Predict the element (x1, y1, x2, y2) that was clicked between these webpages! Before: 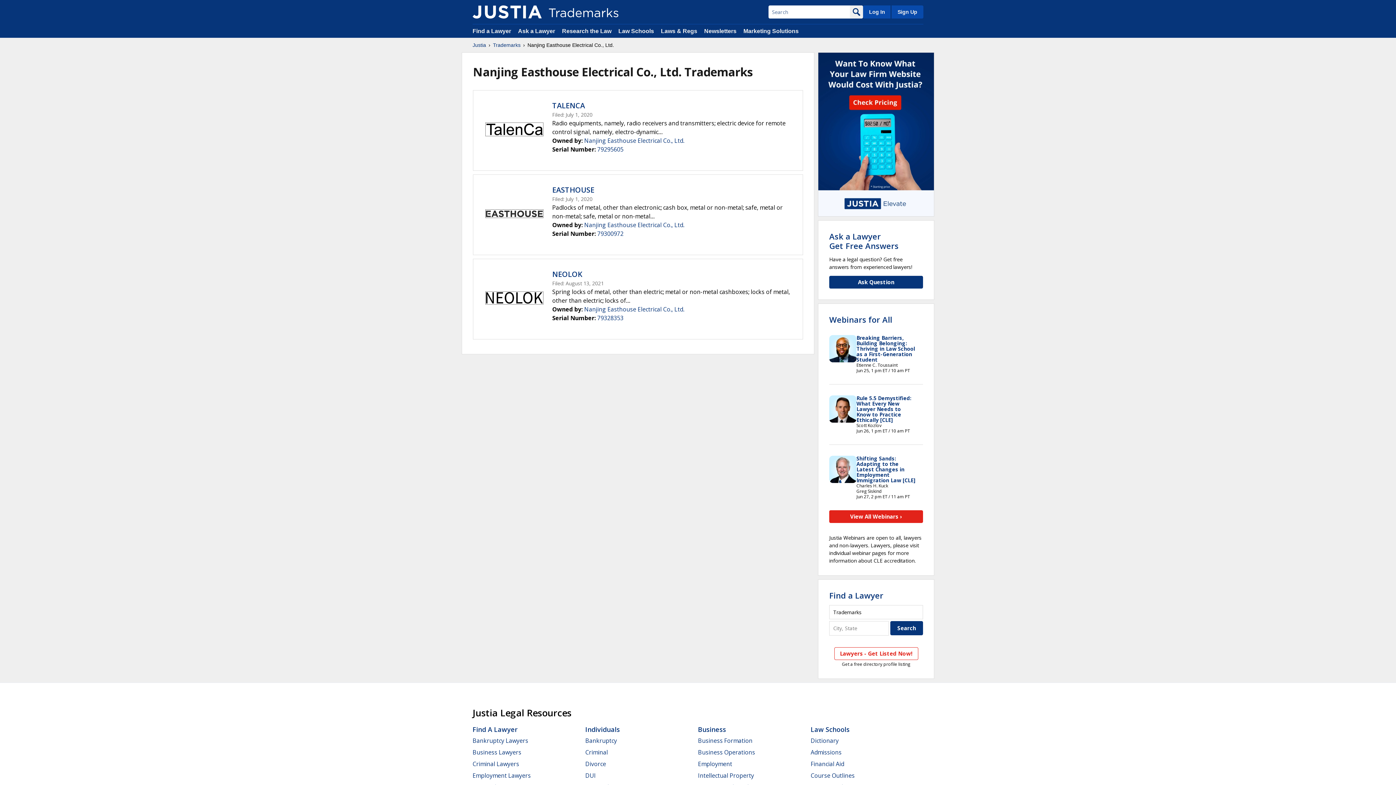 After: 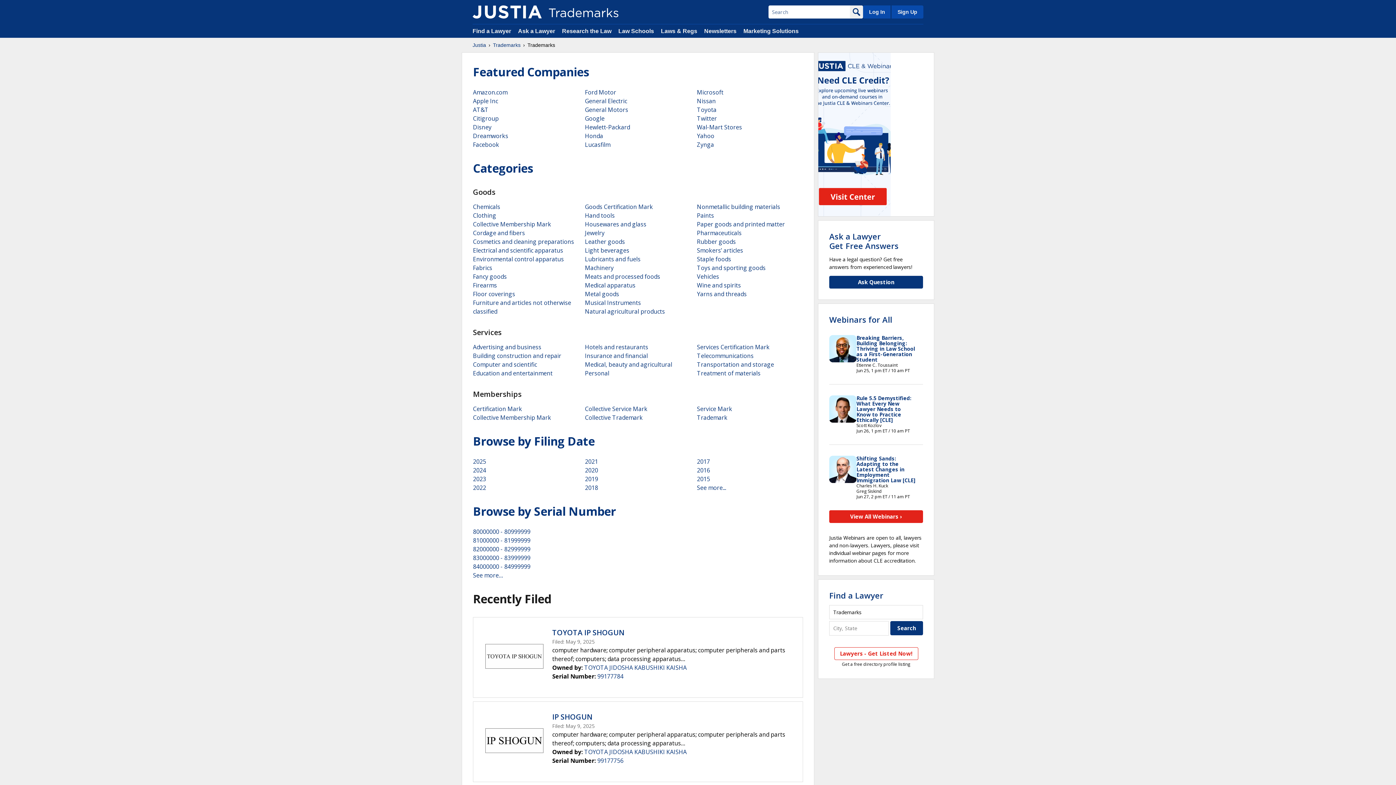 Action: bbox: (472, 5, 541, 18)